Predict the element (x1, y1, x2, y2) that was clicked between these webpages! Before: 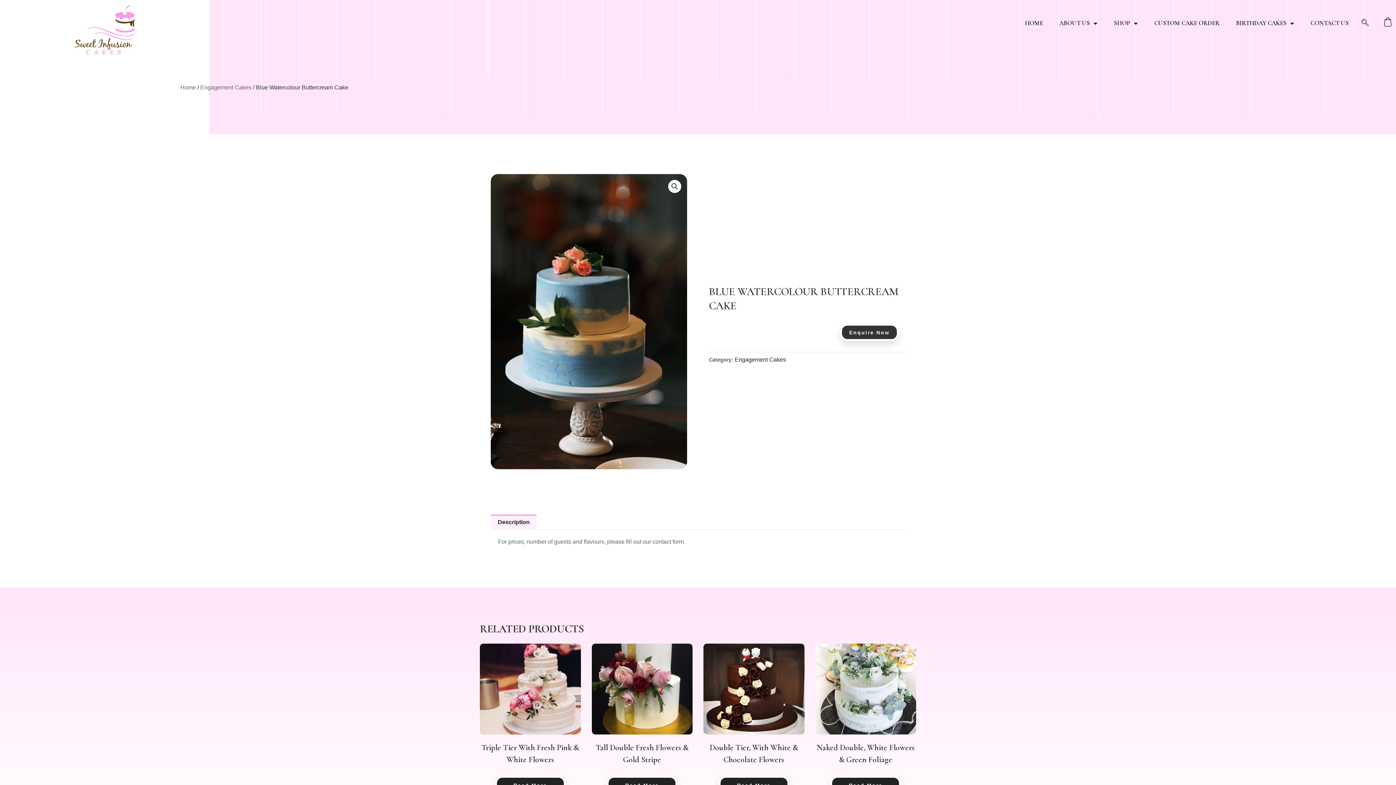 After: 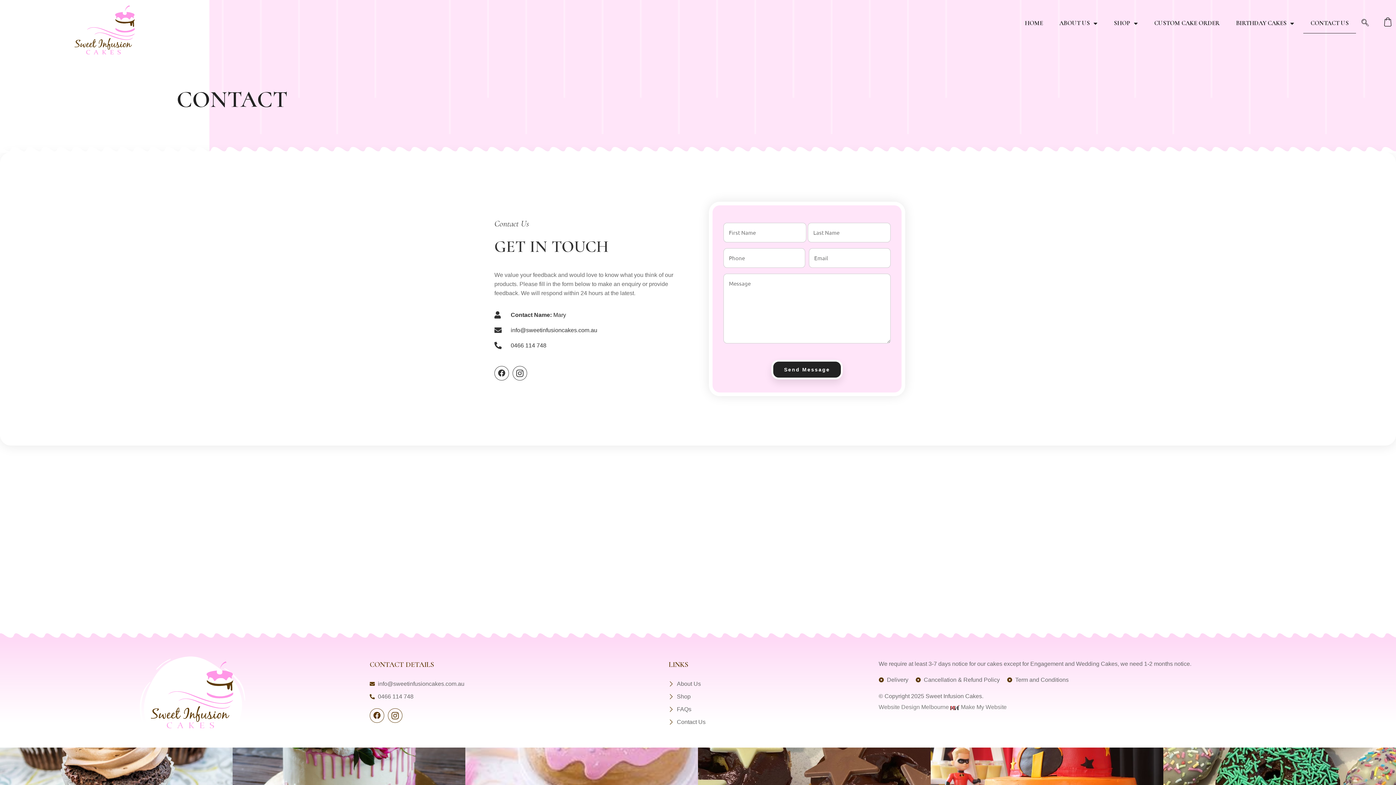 Action: label: CONTACT US bbox: (1303, 13, 1356, 33)